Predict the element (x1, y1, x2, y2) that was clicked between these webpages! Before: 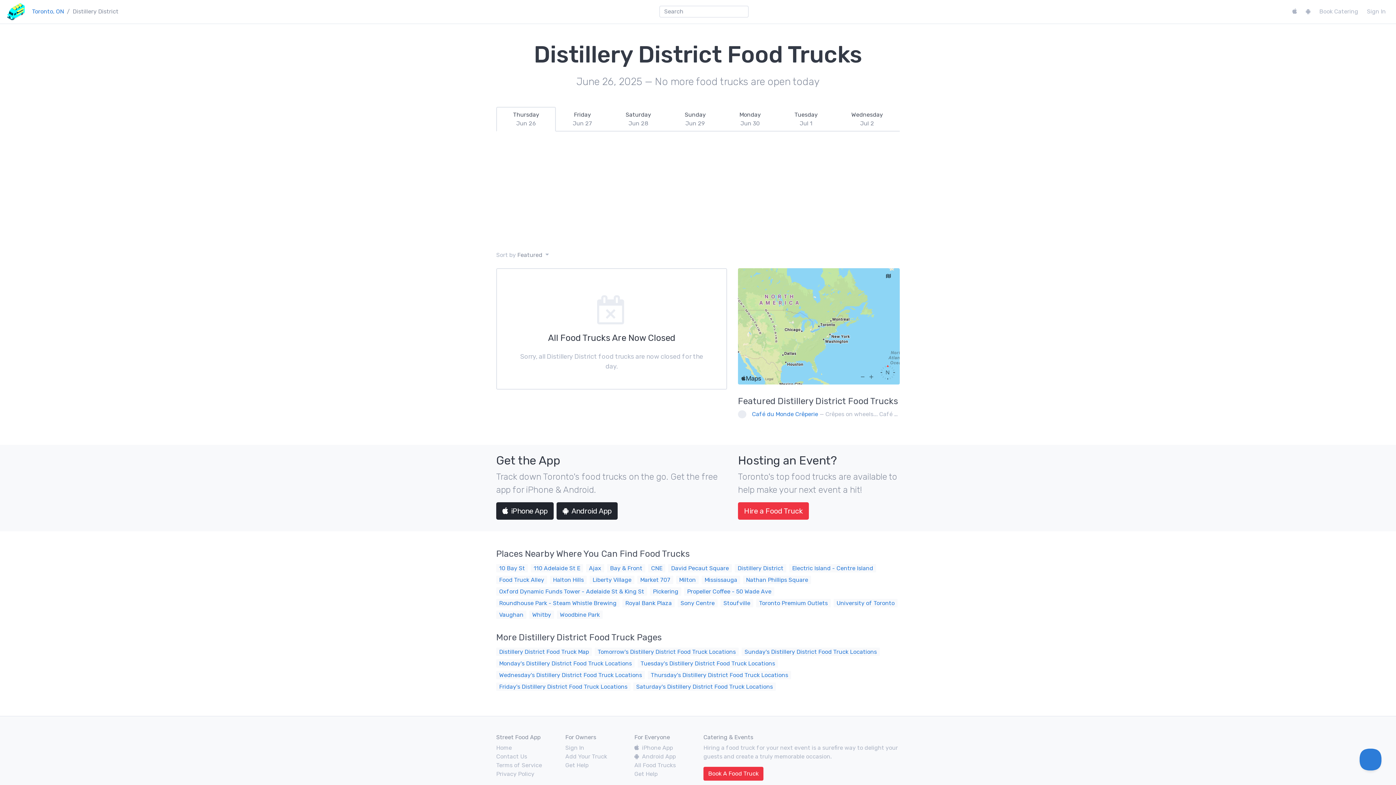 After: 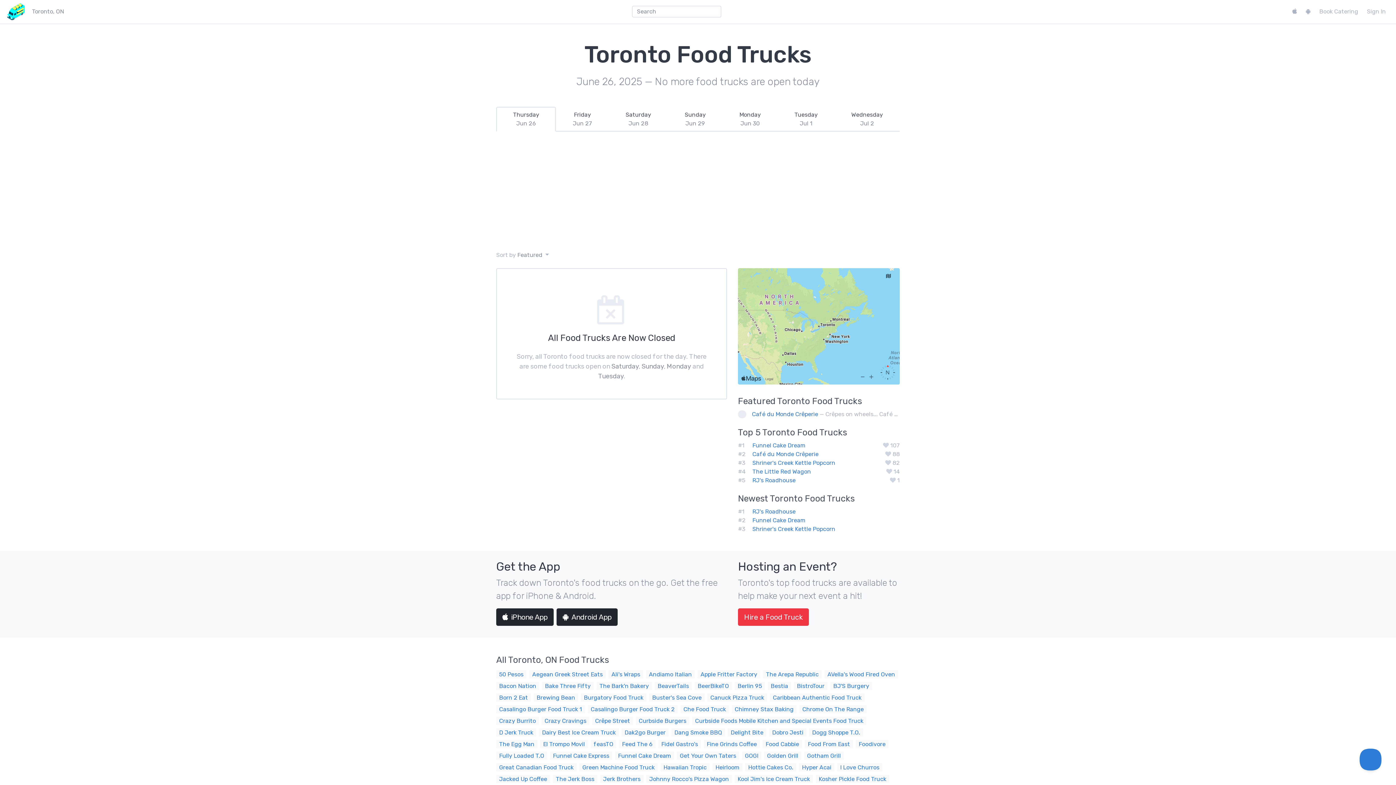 Action: label: Toronto, ON bbox: (32, 3, 64, 20)